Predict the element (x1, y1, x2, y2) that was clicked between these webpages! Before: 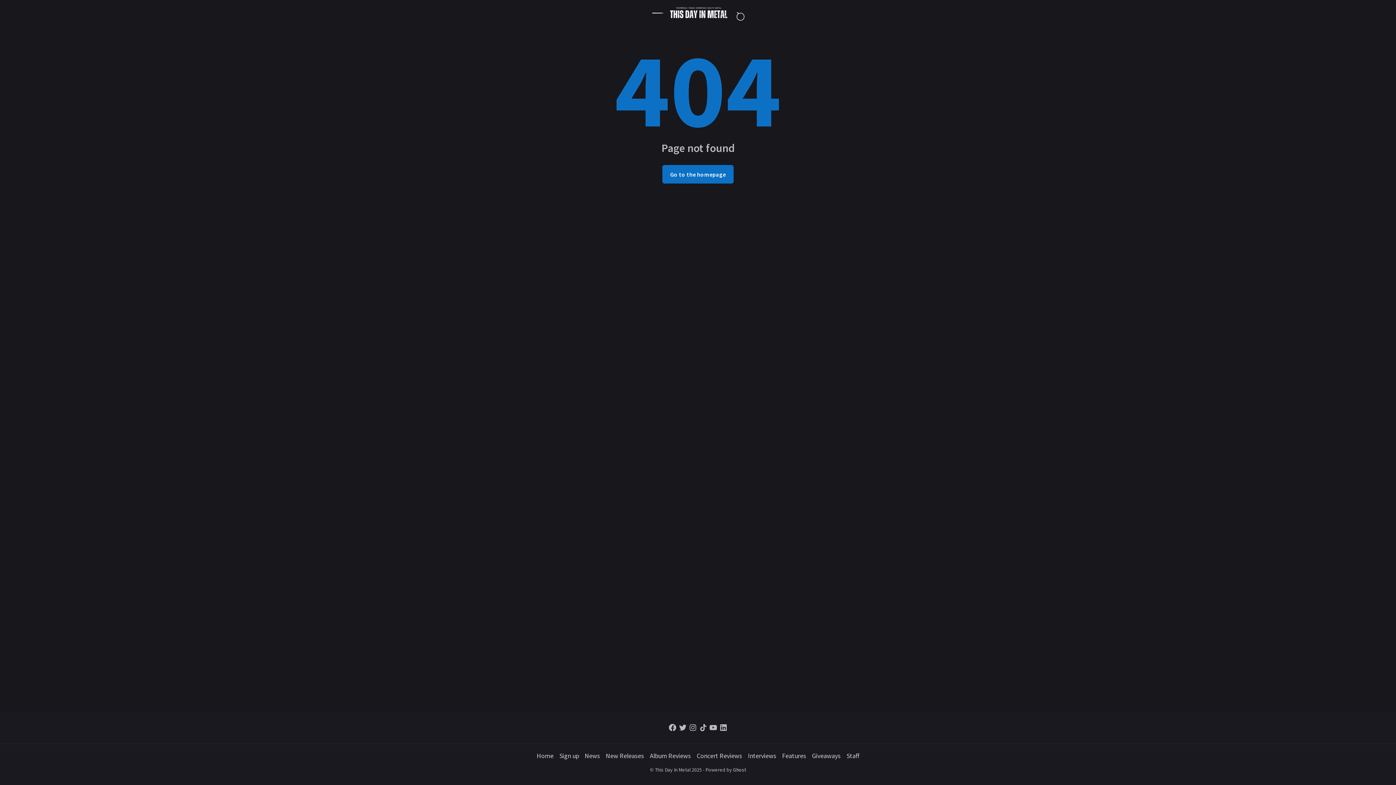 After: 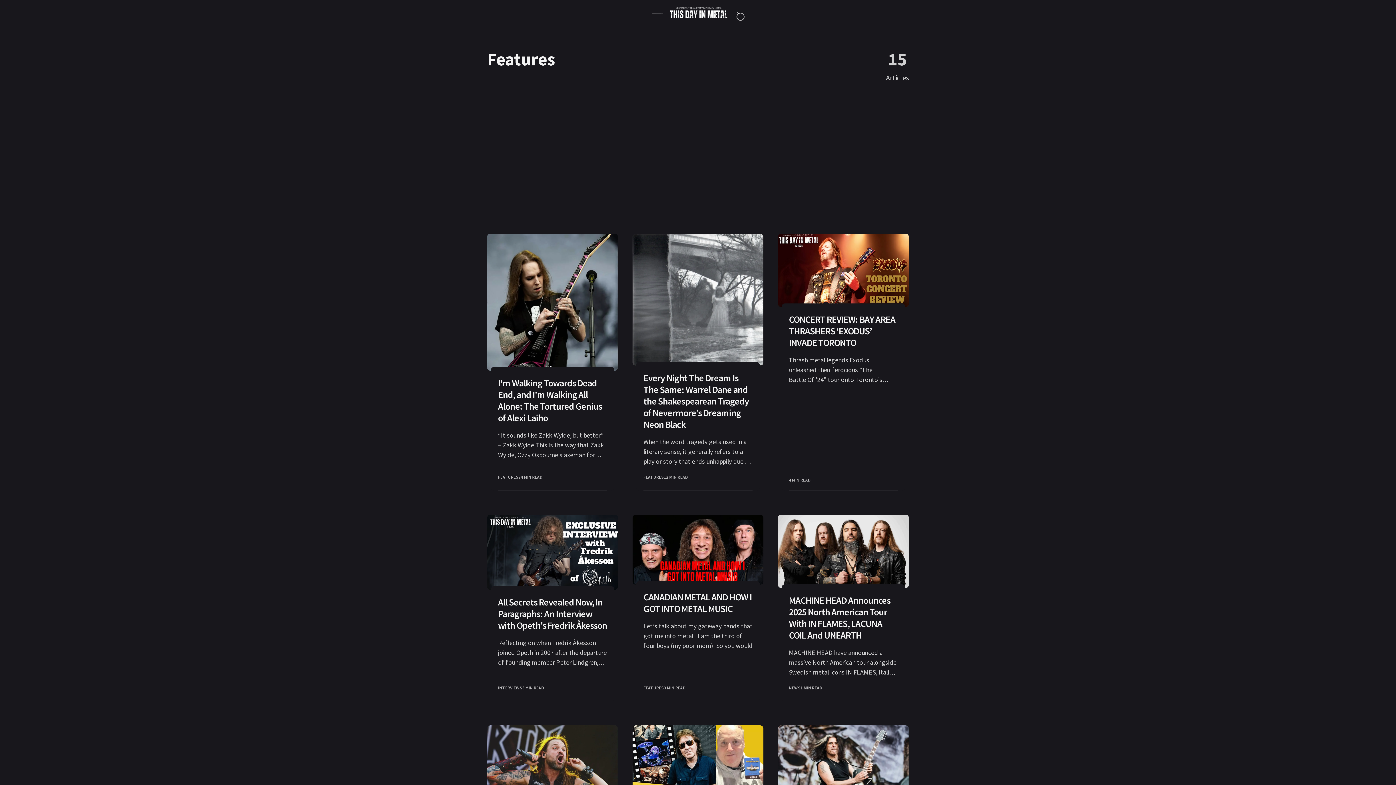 Action: bbox: (779, 749, 809, 763) label: Features